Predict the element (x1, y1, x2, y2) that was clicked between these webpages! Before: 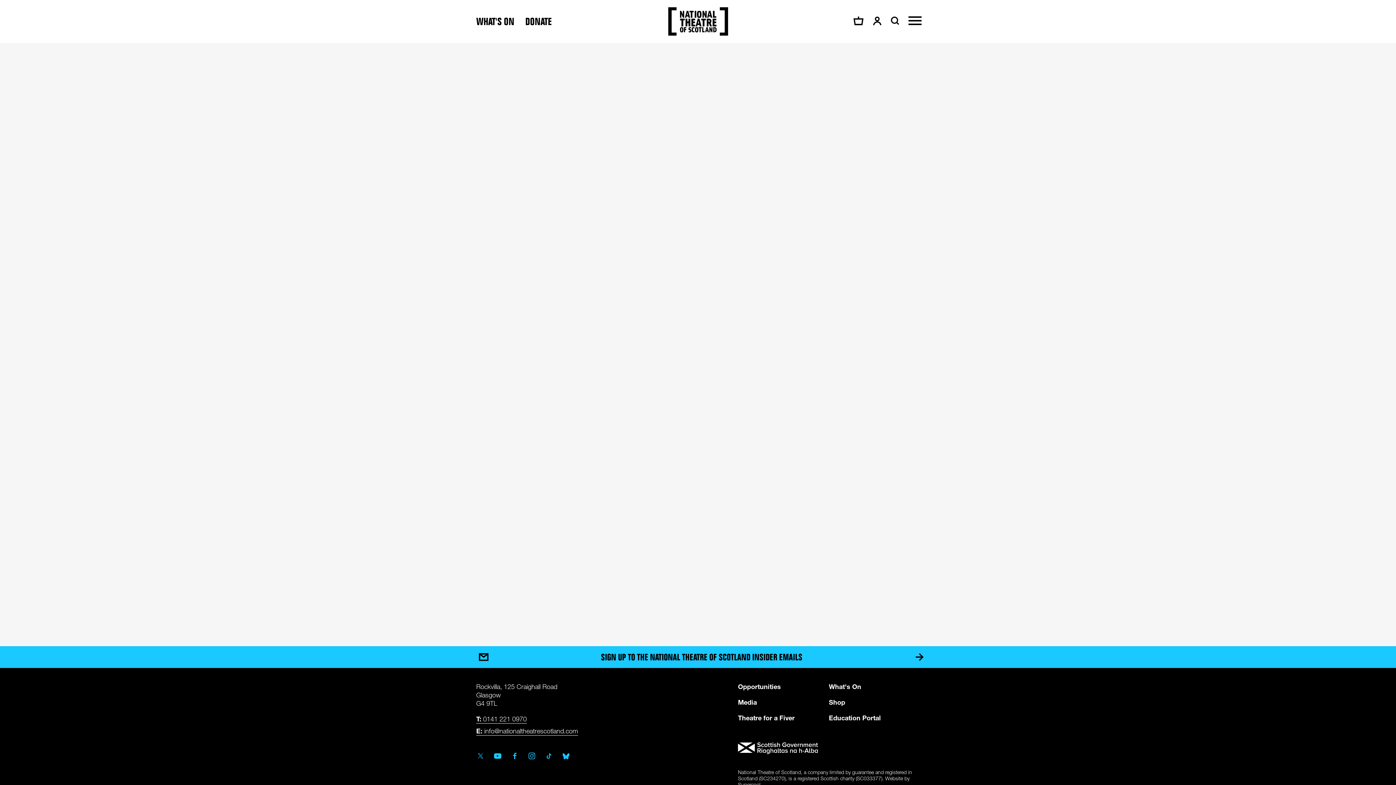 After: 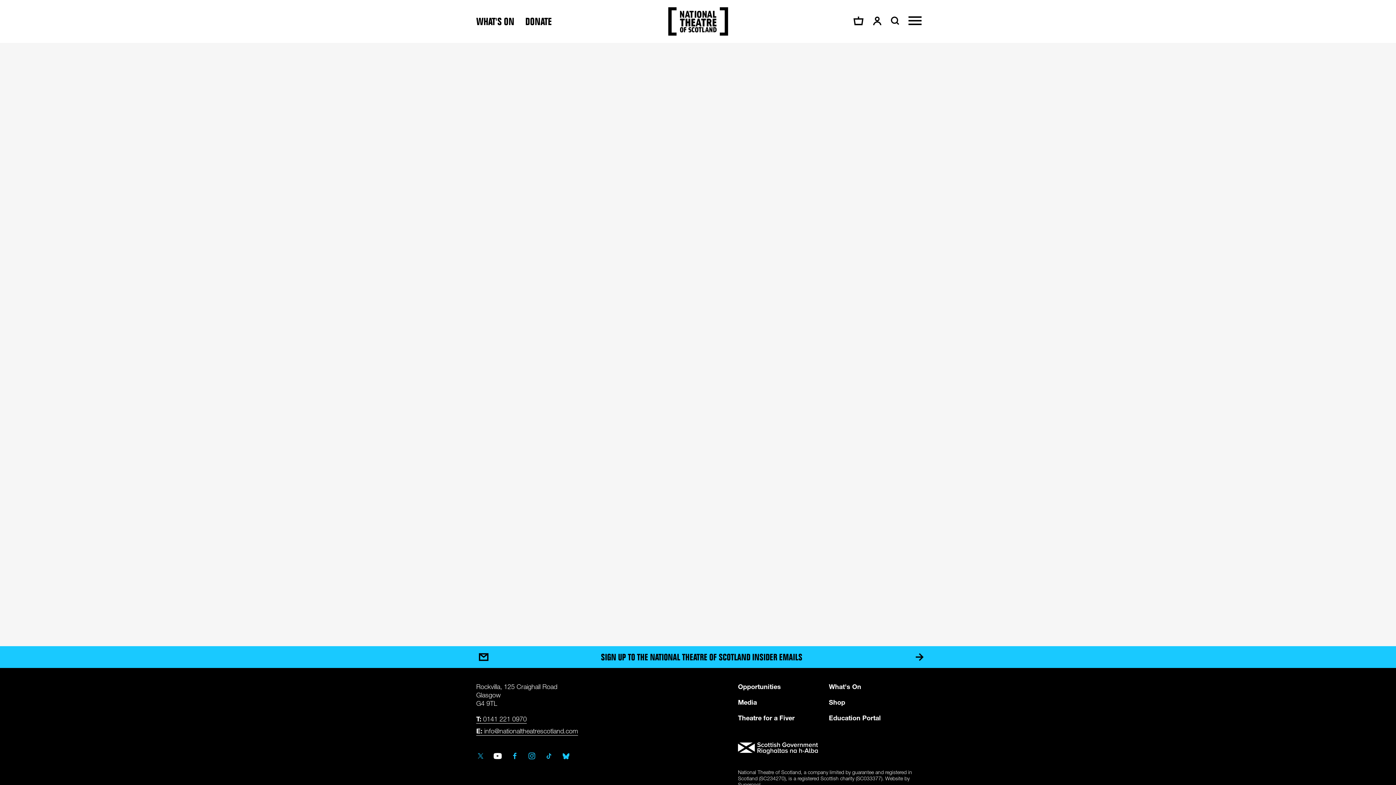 Action: bbox: (492, 750, 503, 762) label: YouTube